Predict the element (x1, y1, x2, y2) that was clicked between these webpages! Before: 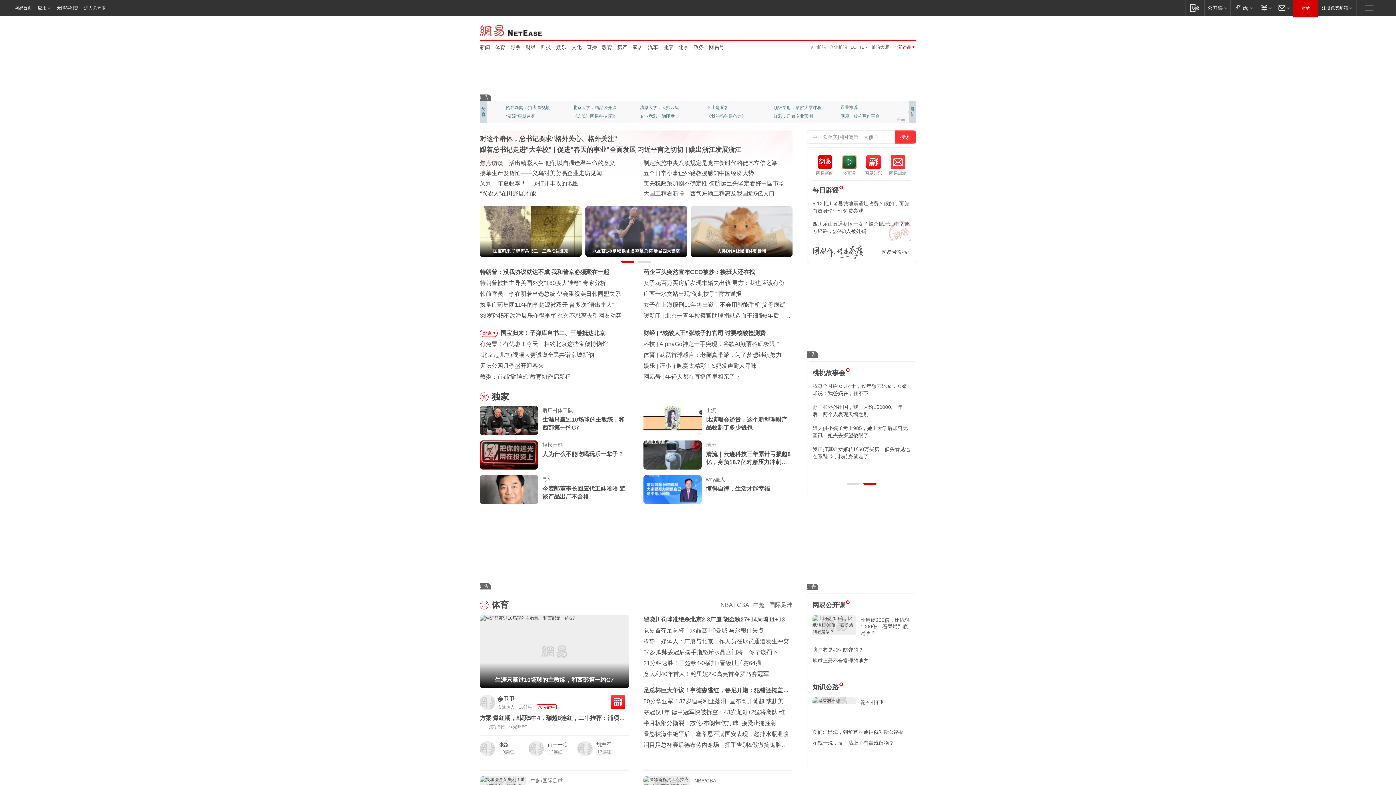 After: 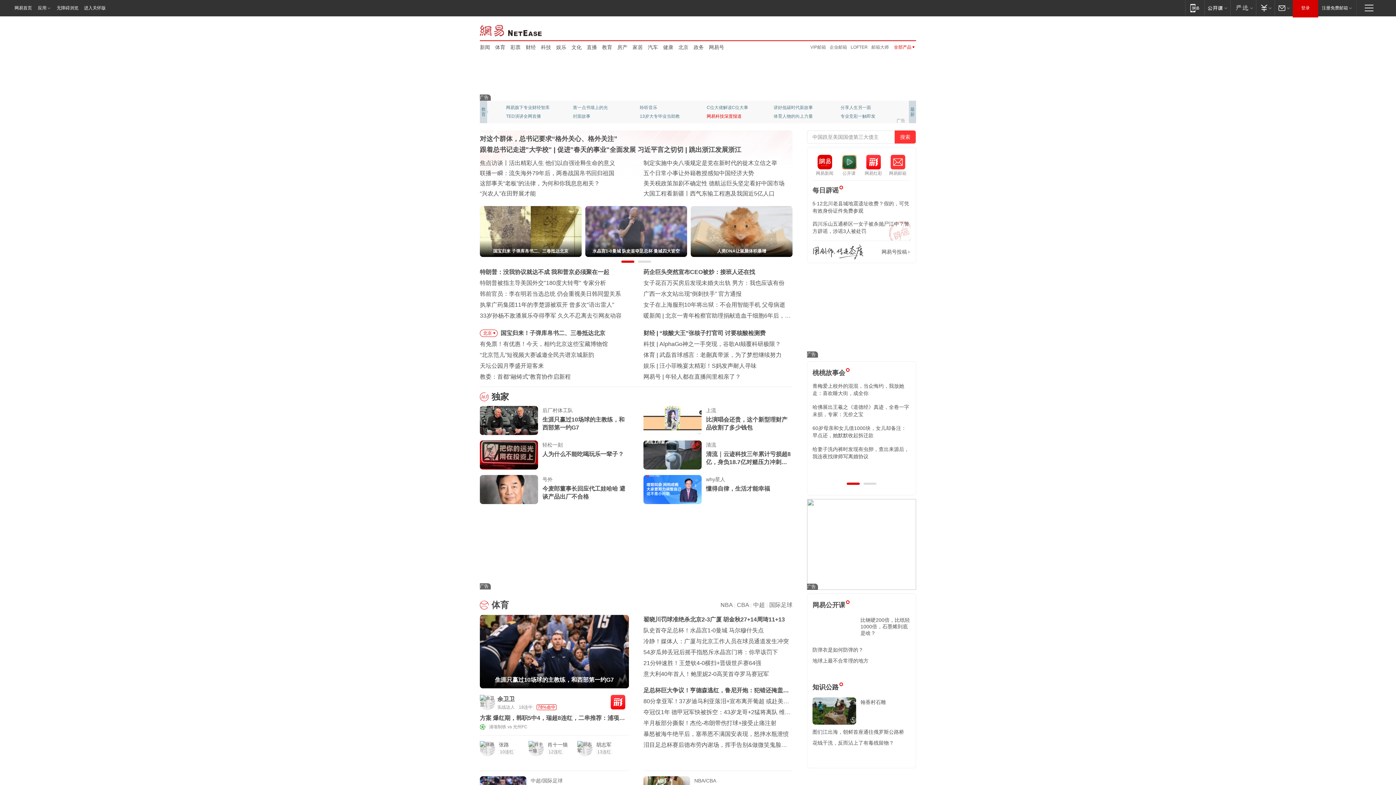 Action: label: 网易科技深度报道 bbox: (706, 112, 754, 120)